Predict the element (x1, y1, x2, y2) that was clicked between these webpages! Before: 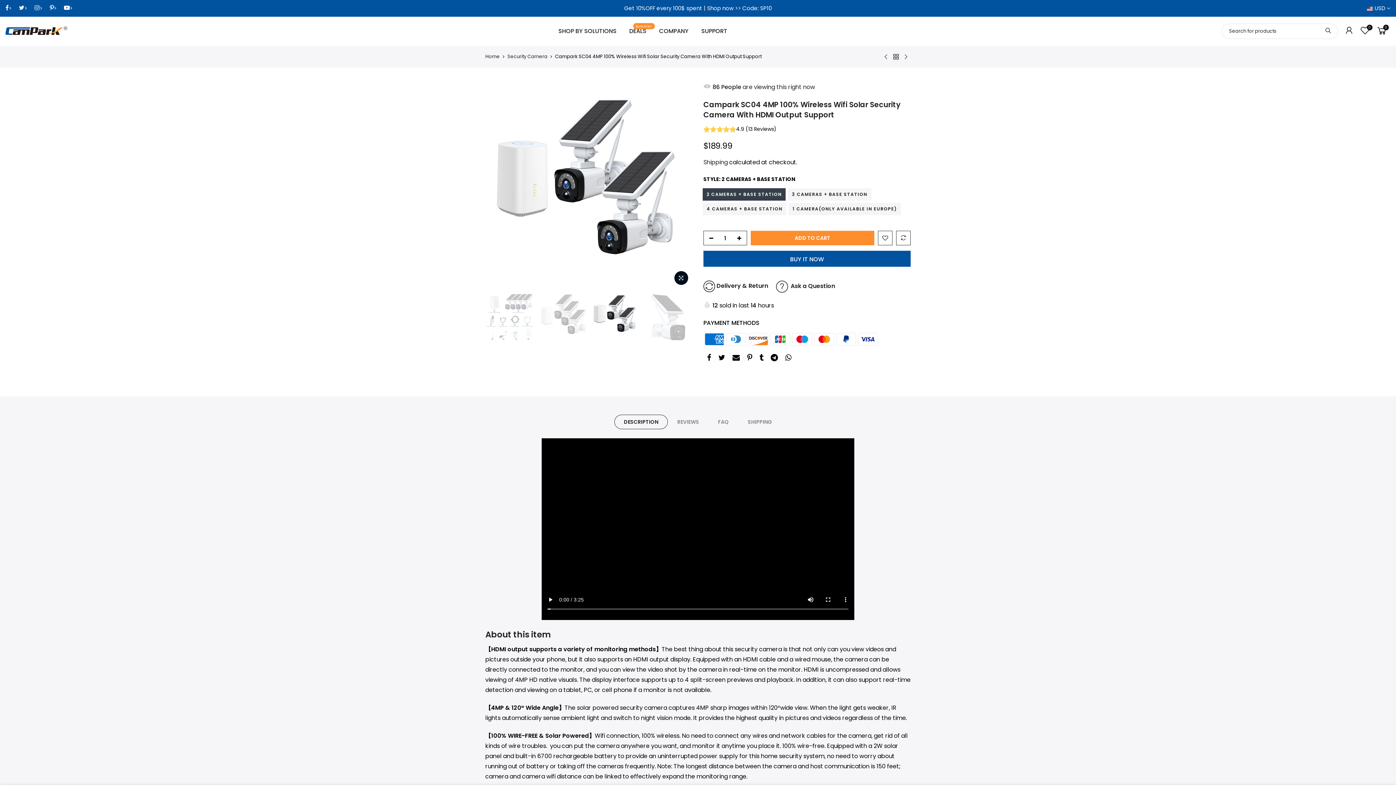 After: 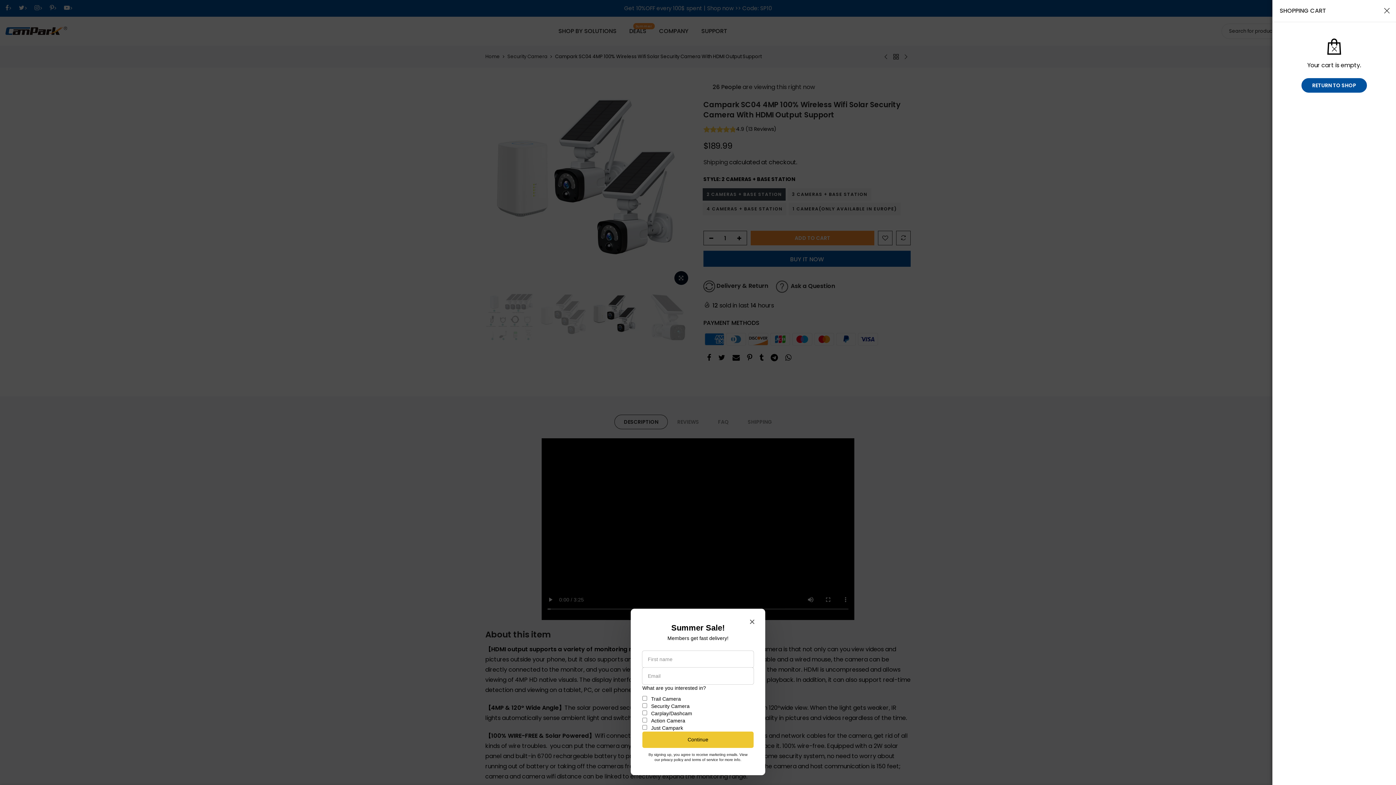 Action: label: 0 bbox: (1376, 24, 1388, 38)